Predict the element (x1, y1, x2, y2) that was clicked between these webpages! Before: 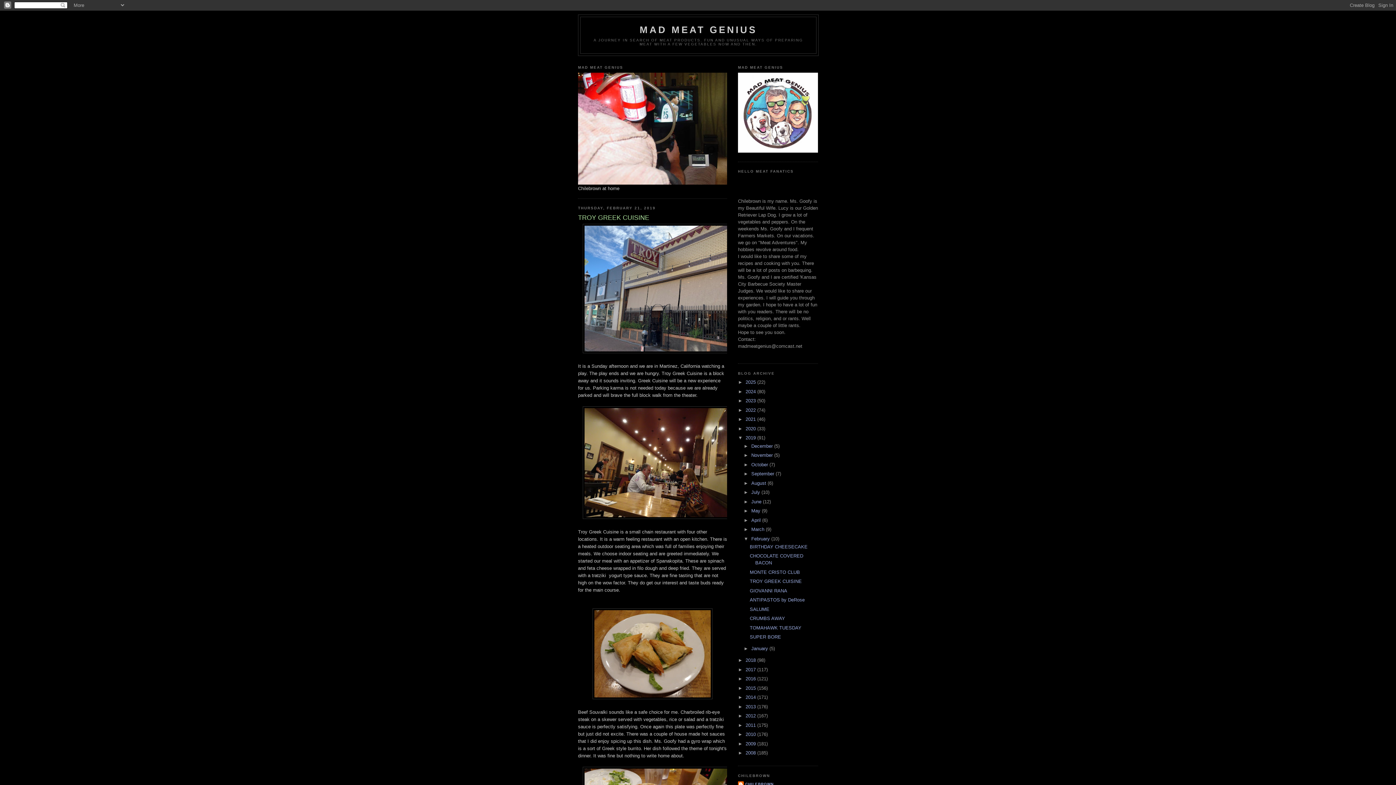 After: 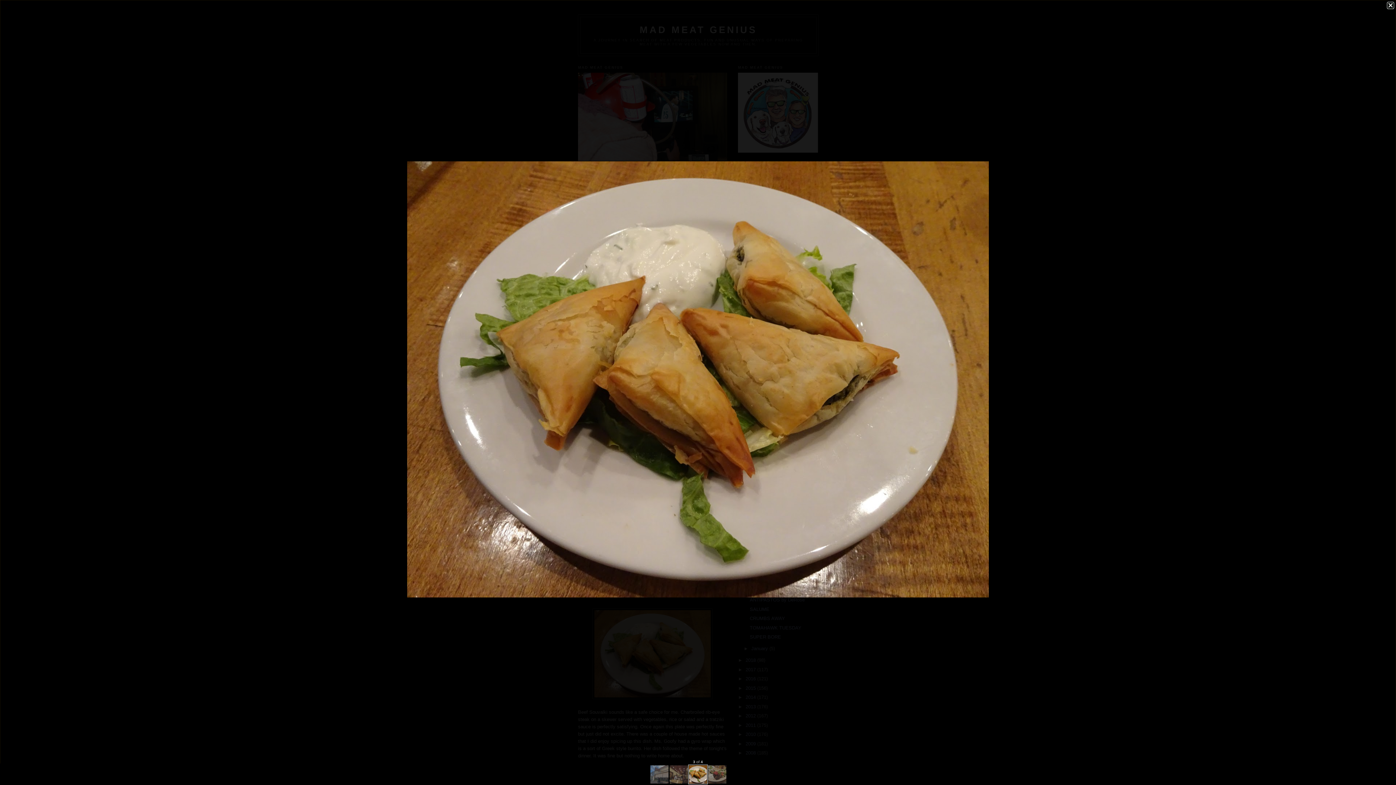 Action: bbox: (592, 695, 712, 700)